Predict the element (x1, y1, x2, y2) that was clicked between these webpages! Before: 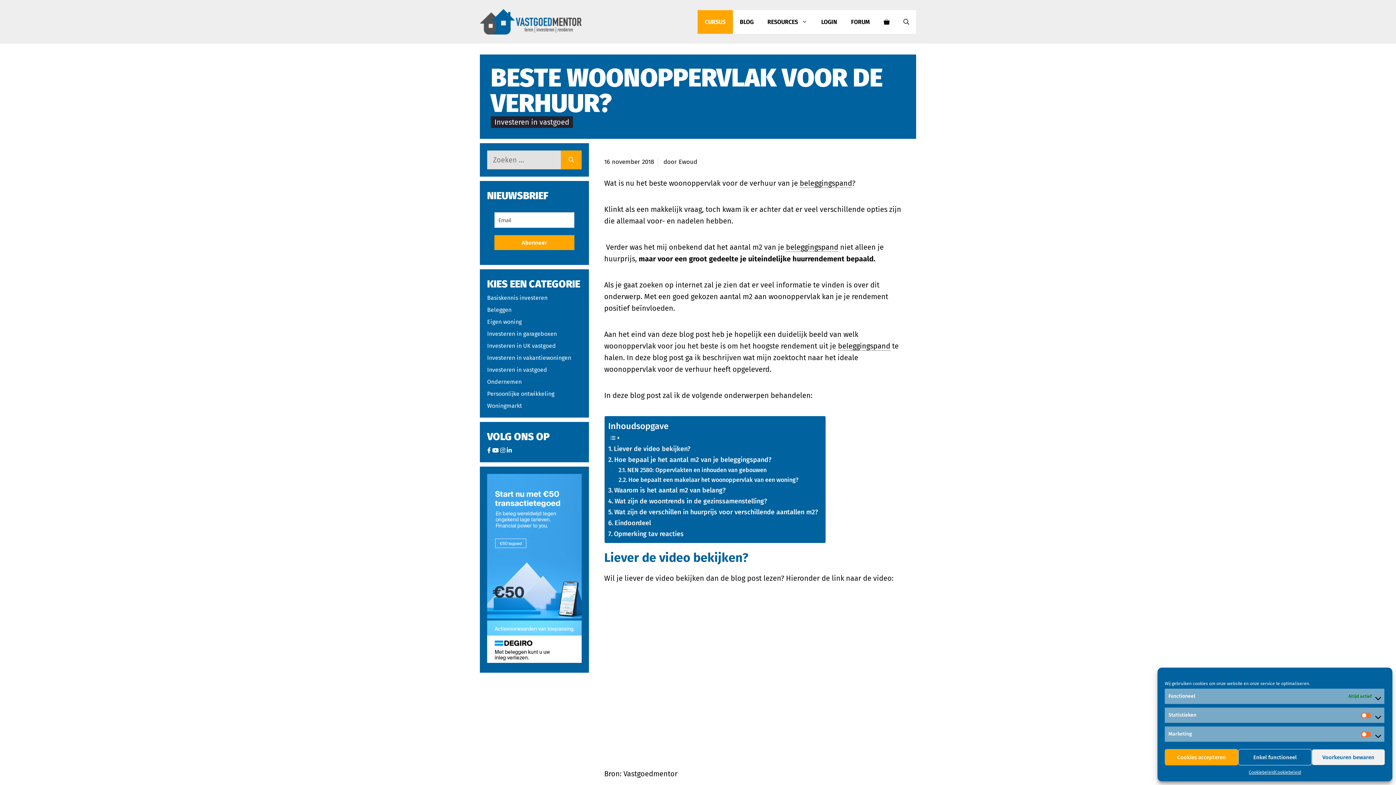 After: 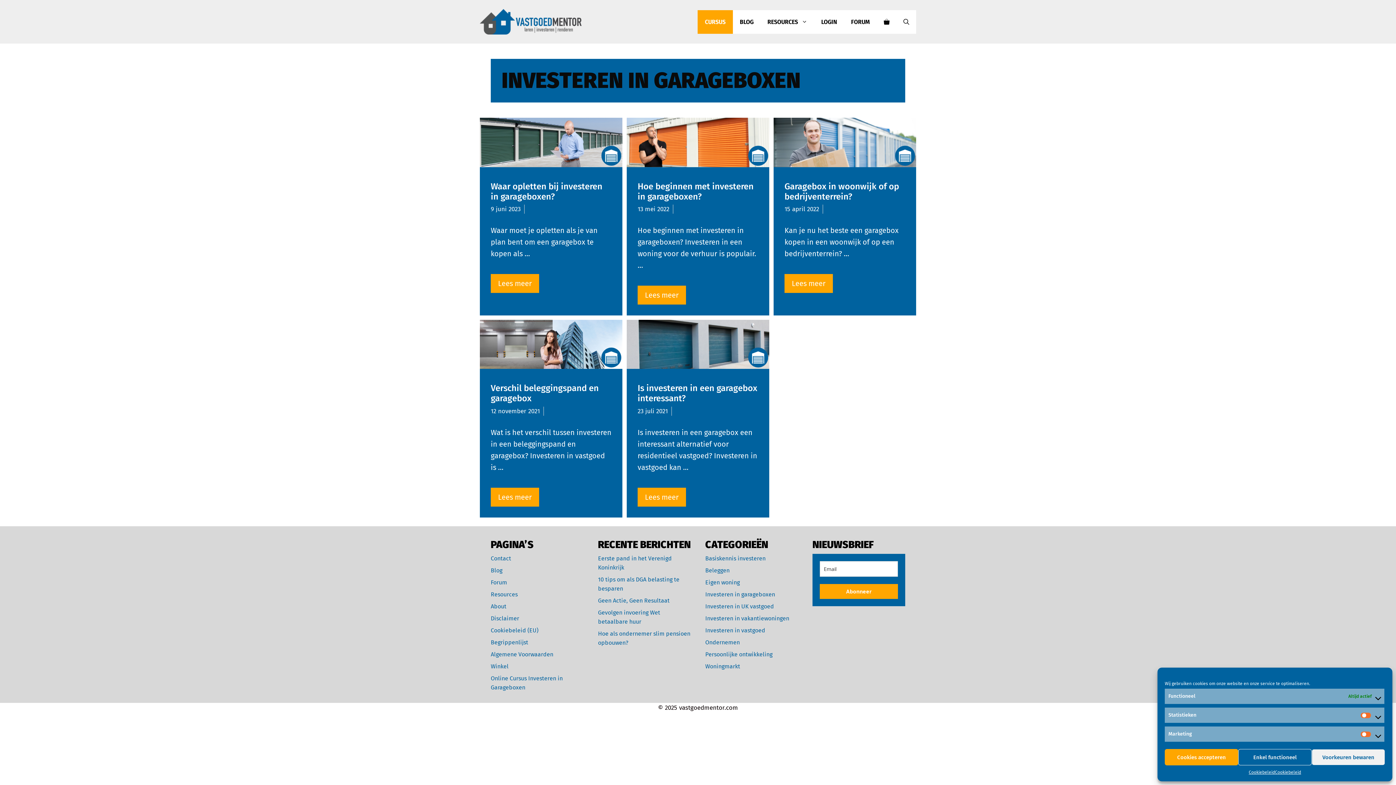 Action: bbox: (487, 330, 557, 337) label: Investeren in garageboxen